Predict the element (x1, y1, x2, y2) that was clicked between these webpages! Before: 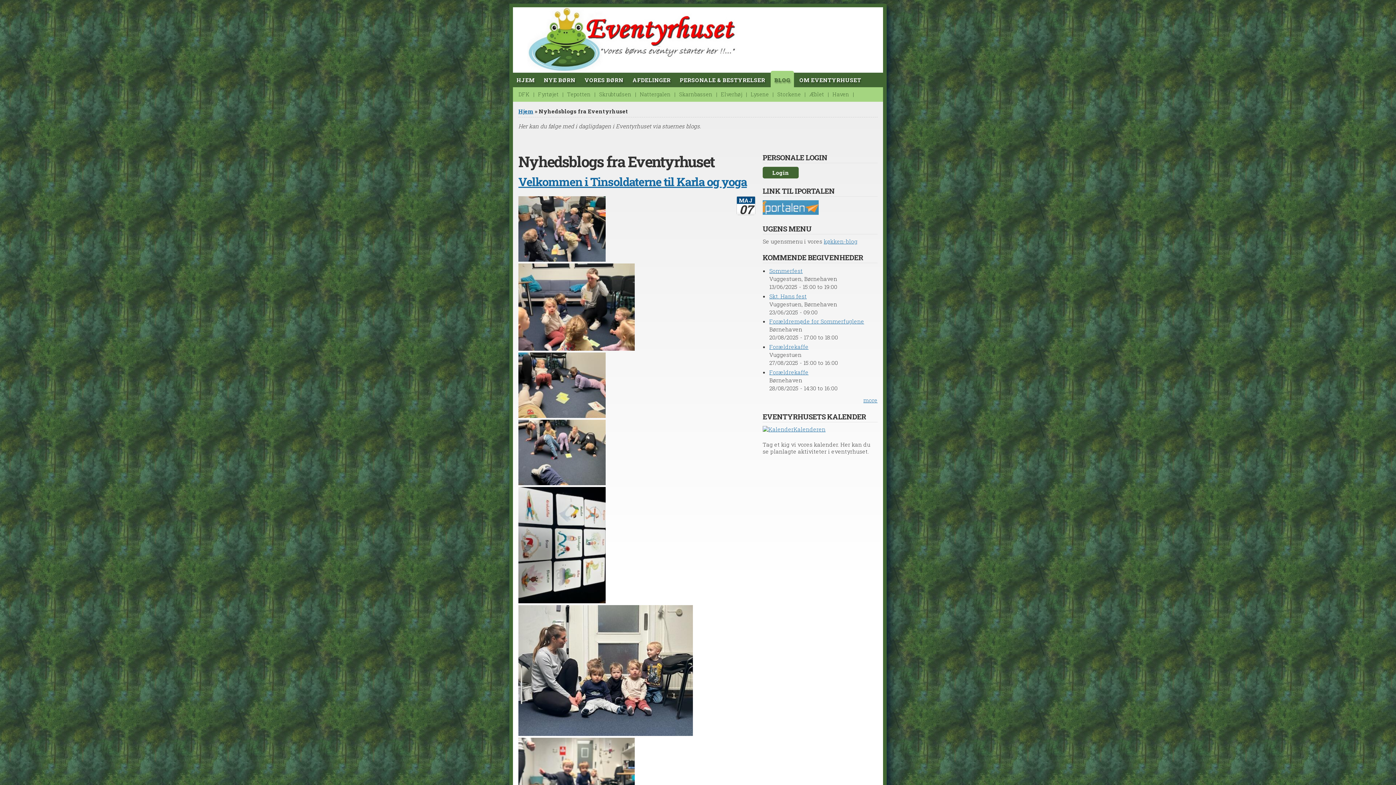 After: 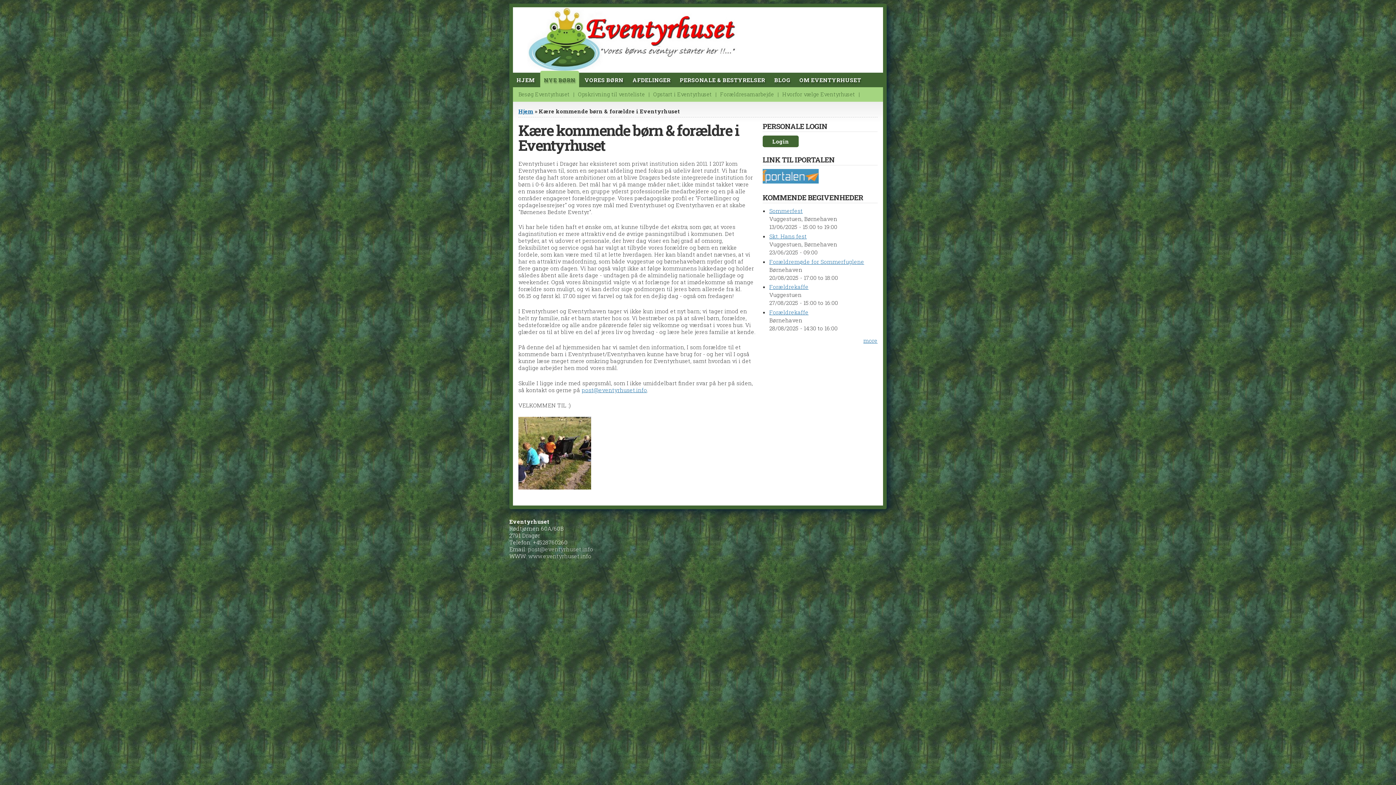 Action: bbox: (540, 72, 579, 87) label: NYE BØRN